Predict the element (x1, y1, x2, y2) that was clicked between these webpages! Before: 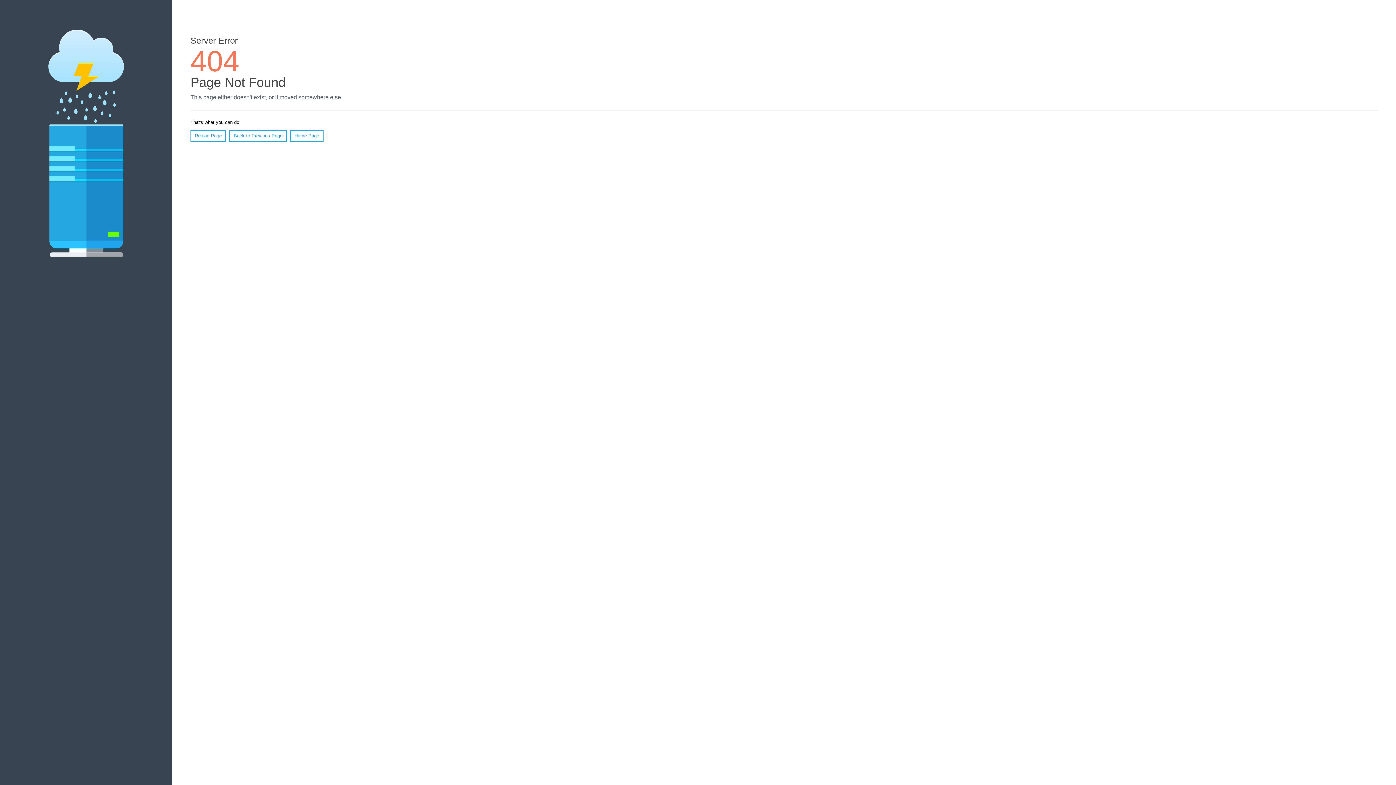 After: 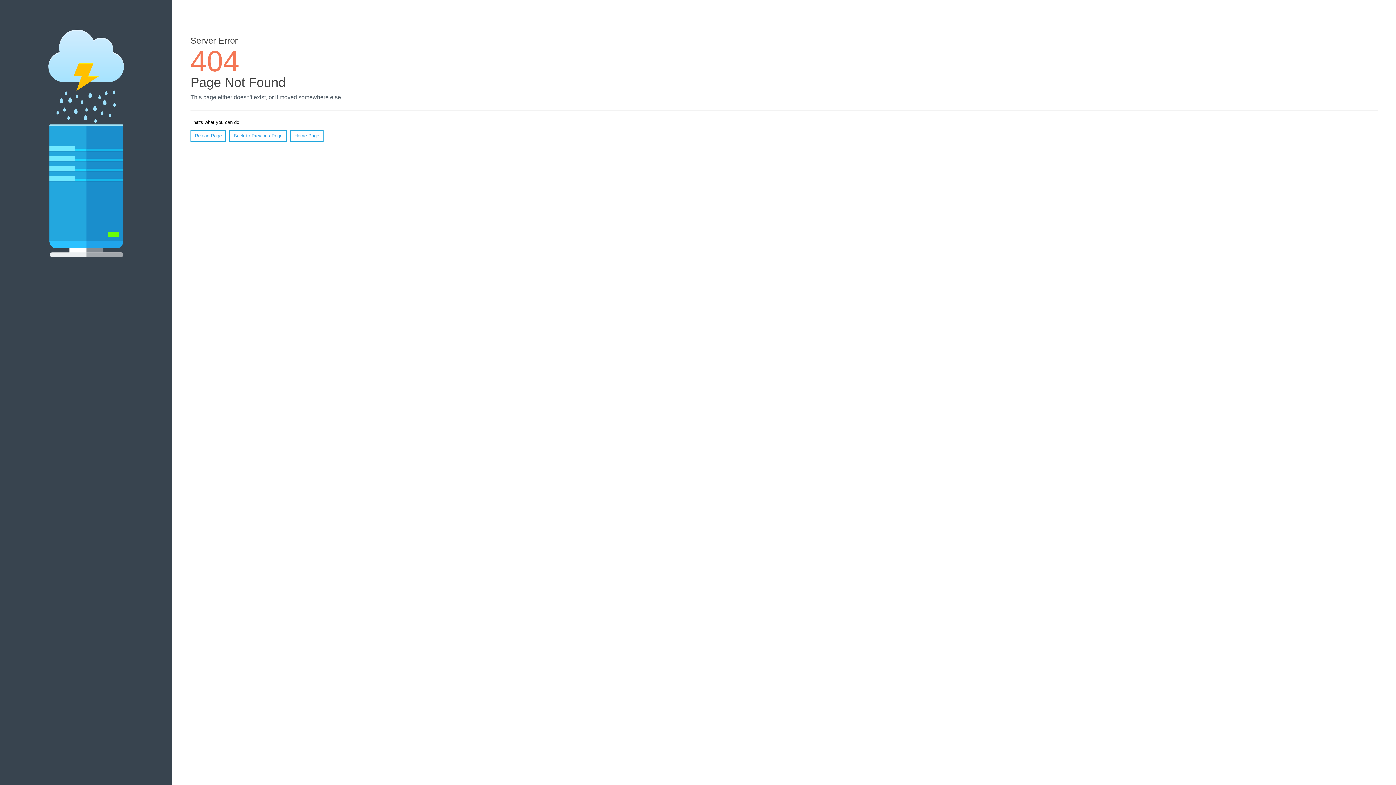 Action: bbox: (190, 130, 226, 141) label: Reload Page